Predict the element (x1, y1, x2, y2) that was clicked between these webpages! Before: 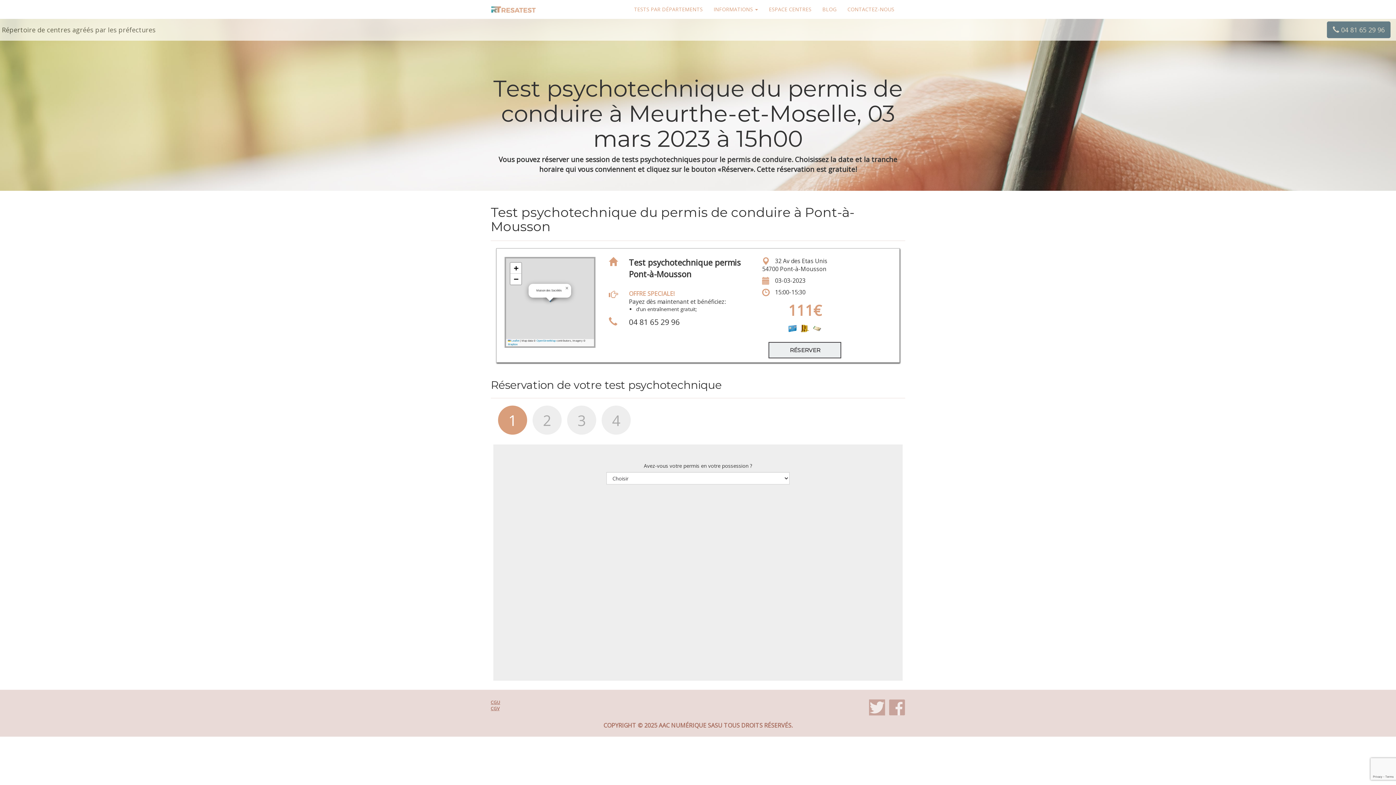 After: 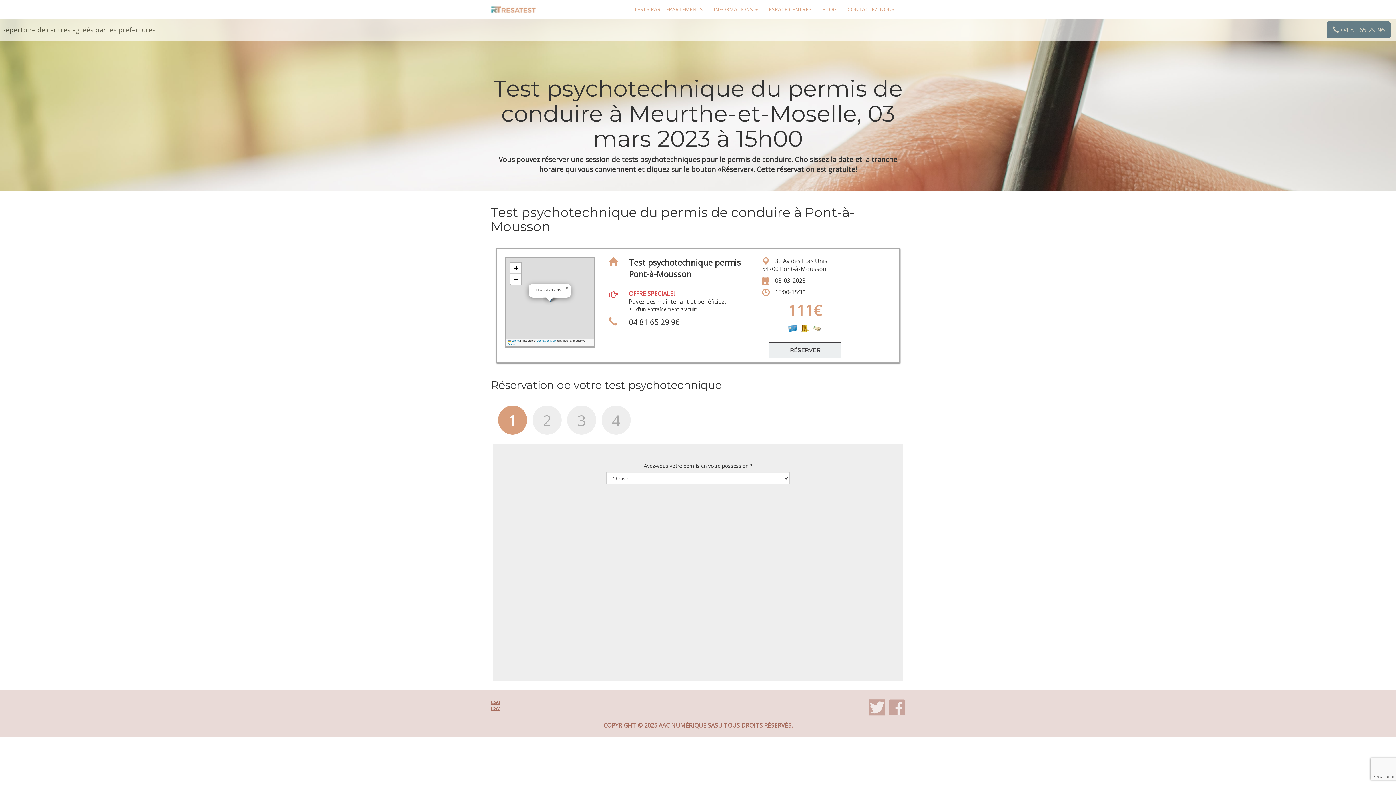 Action: bbox: (1327, 21, 1390, 38) label:  04 81 65 29 96